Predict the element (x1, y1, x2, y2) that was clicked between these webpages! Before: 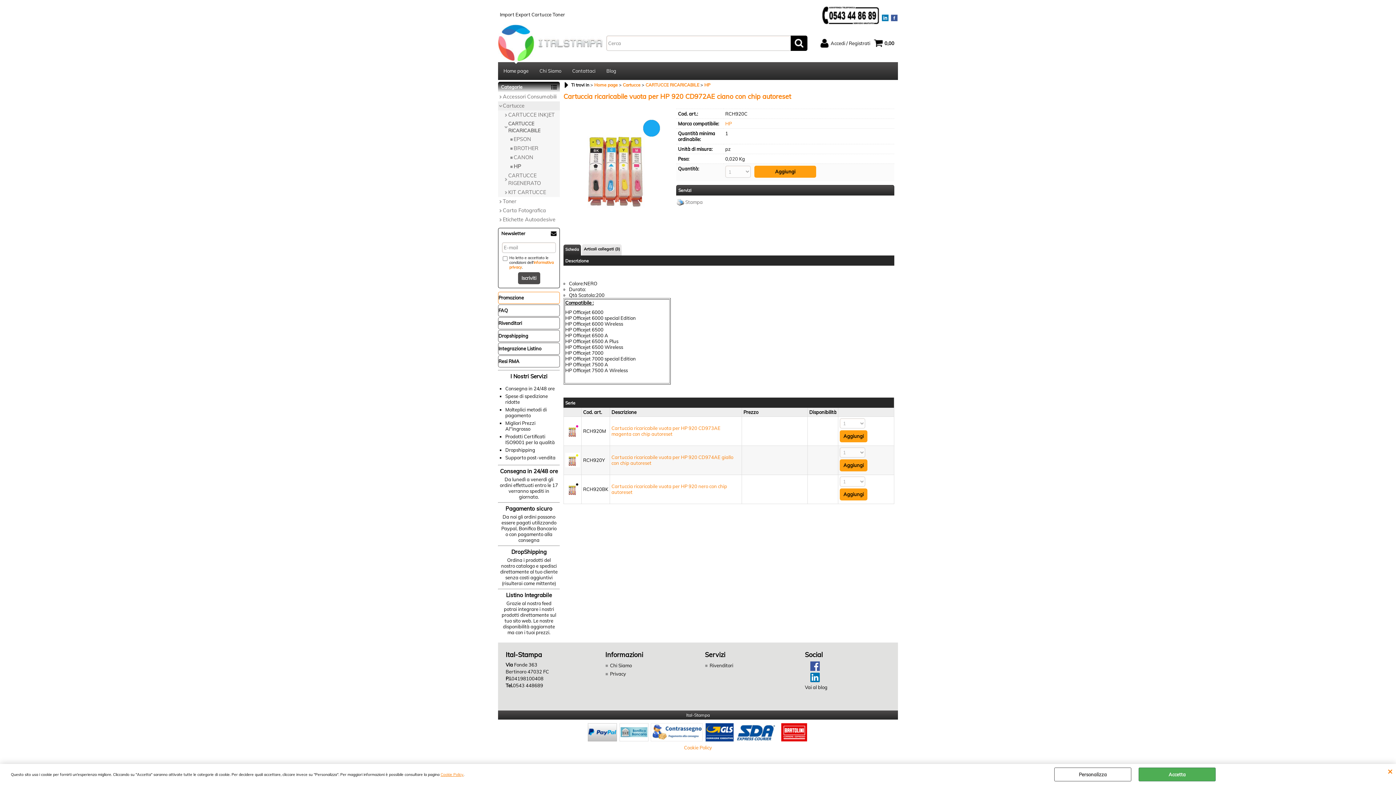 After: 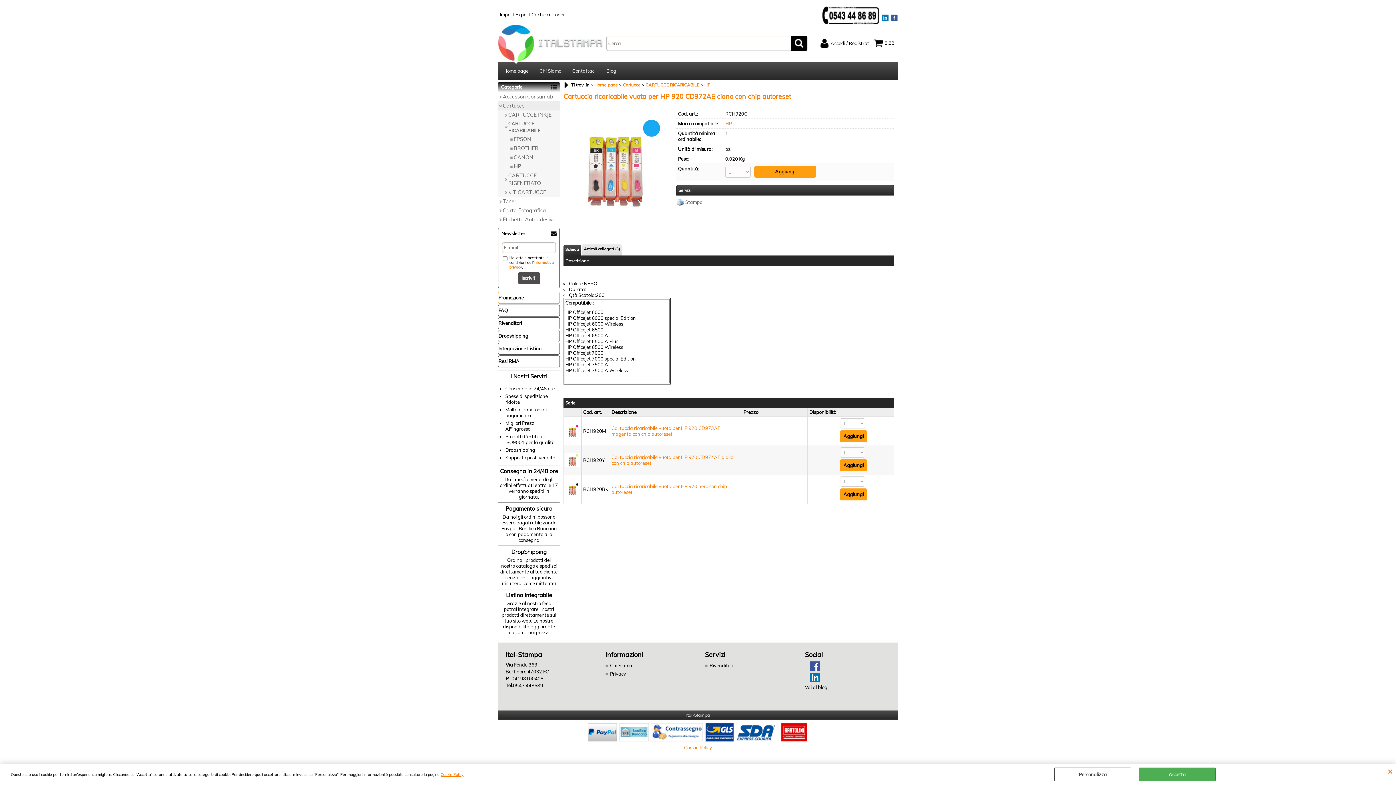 Action: bbox: (676, 197, 704, 207) label: Stampa